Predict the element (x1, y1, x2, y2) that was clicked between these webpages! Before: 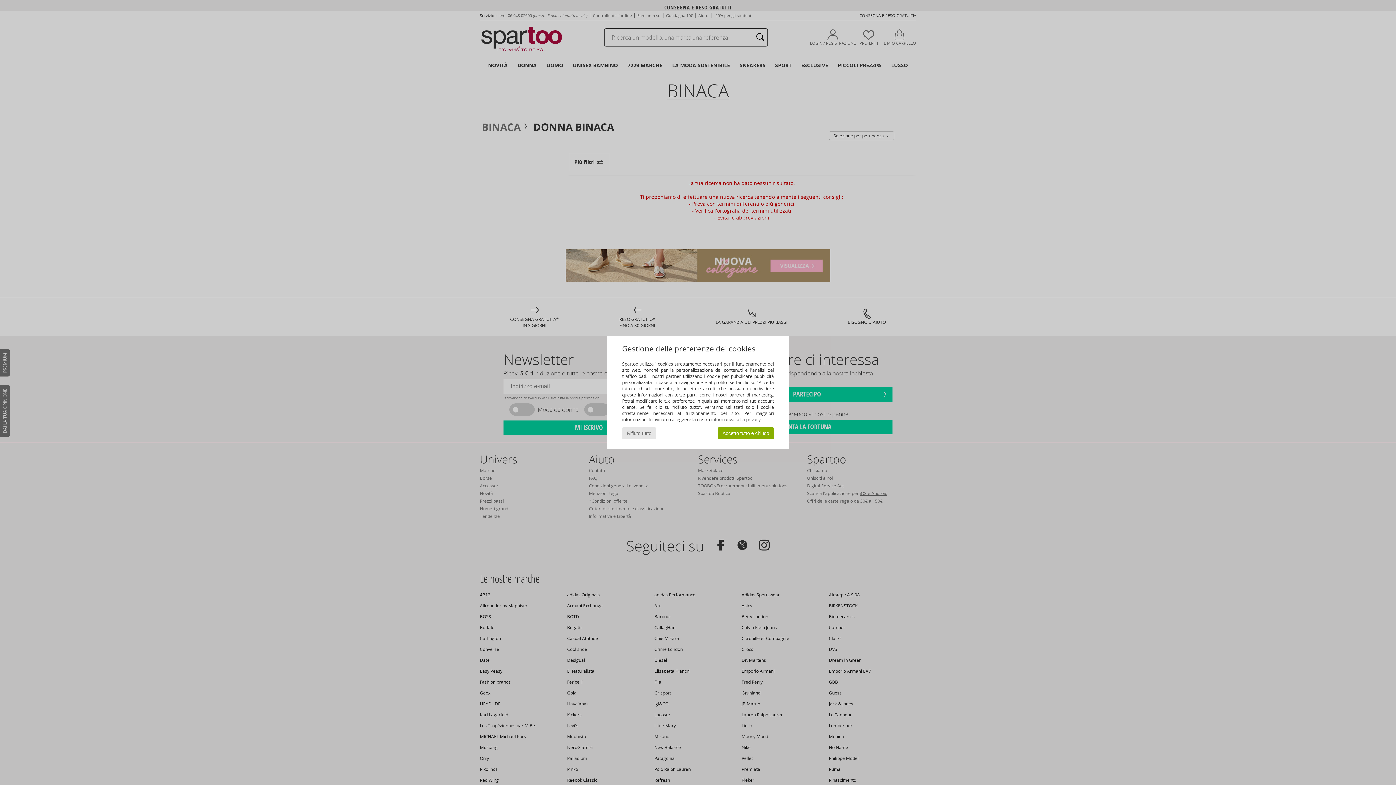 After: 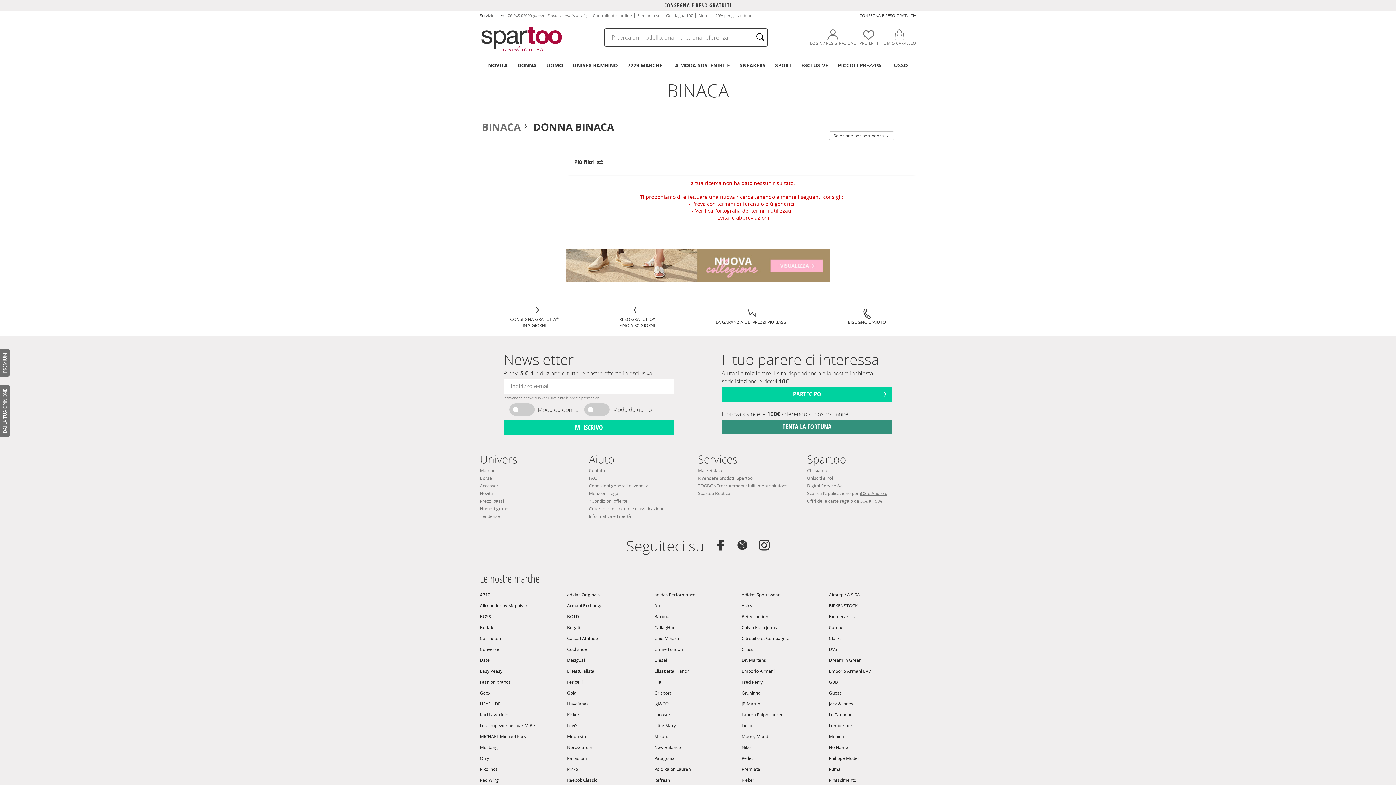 Action: label: Accetto tutto e chiudo bbox: (717, 427, 774, 439)